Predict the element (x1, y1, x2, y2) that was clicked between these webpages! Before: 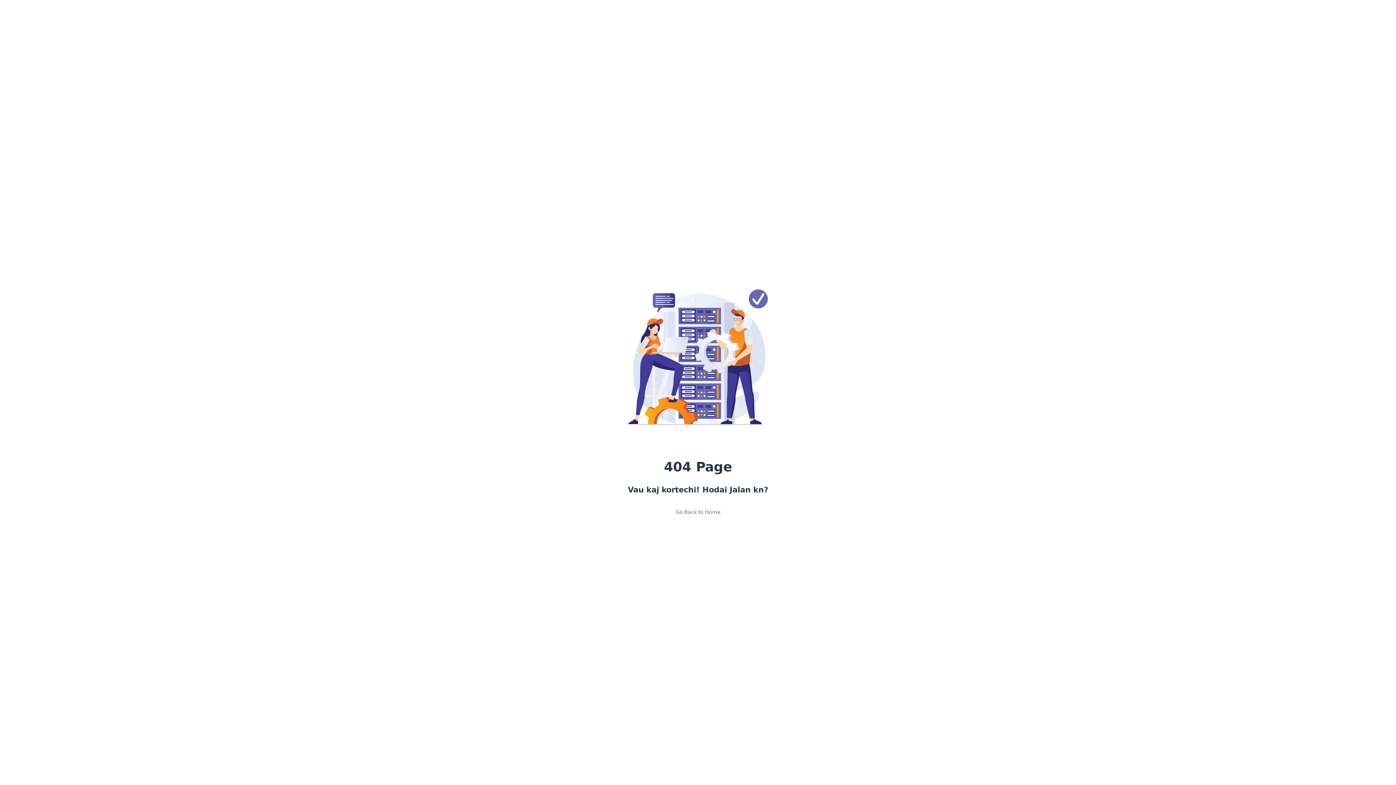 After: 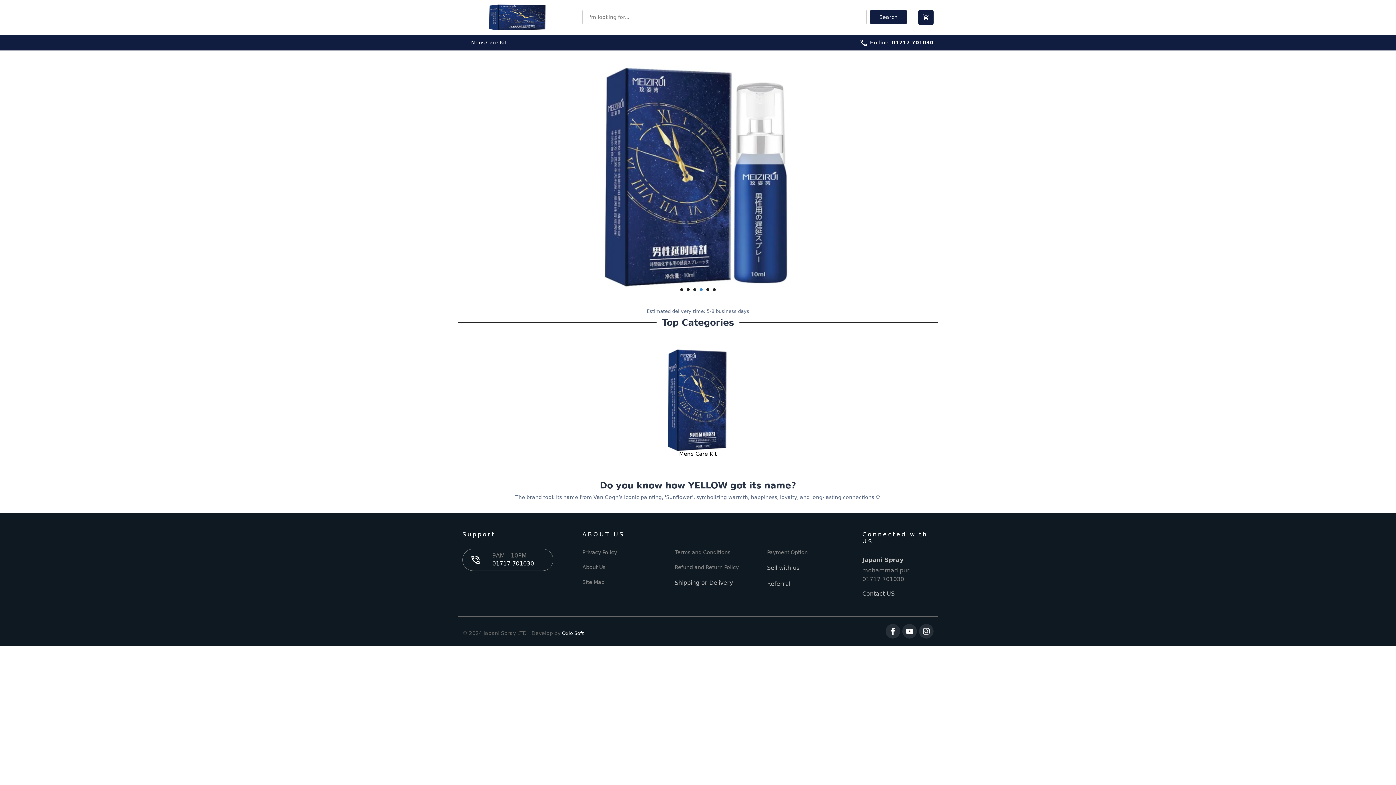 Action: label: Go Back to Home bbox: (669, 505, 726, 519)